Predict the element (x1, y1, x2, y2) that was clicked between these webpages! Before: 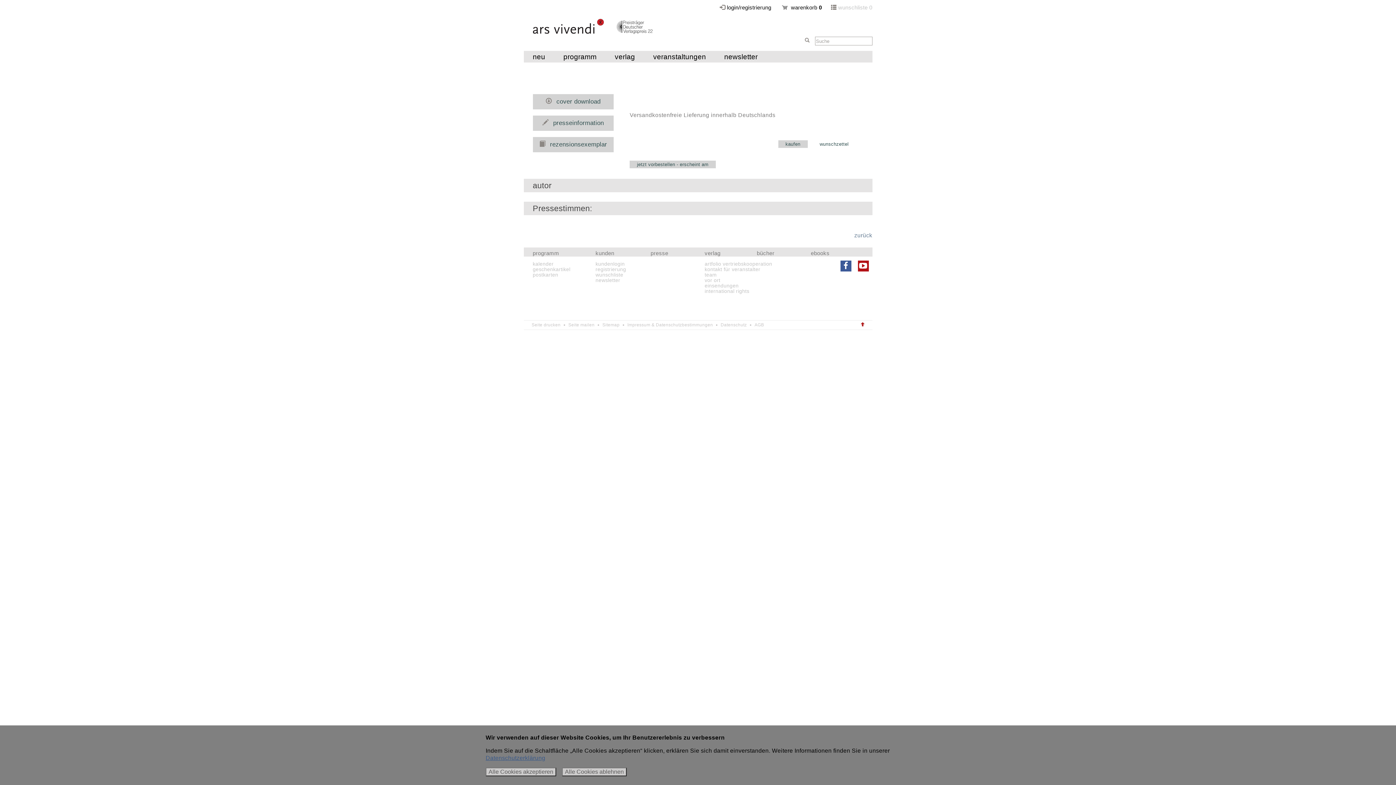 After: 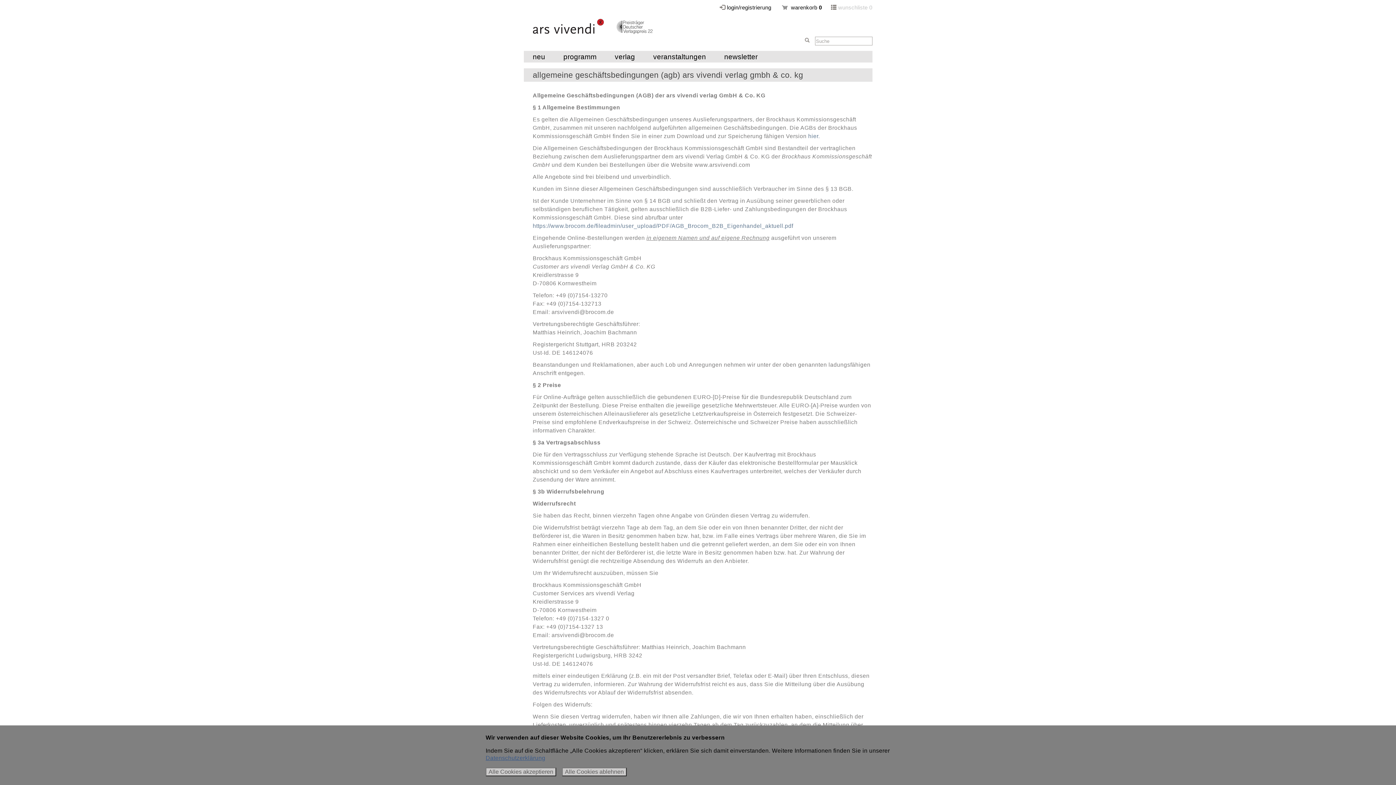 Action: bbox: (751, 320, 767, 329) label: AGB